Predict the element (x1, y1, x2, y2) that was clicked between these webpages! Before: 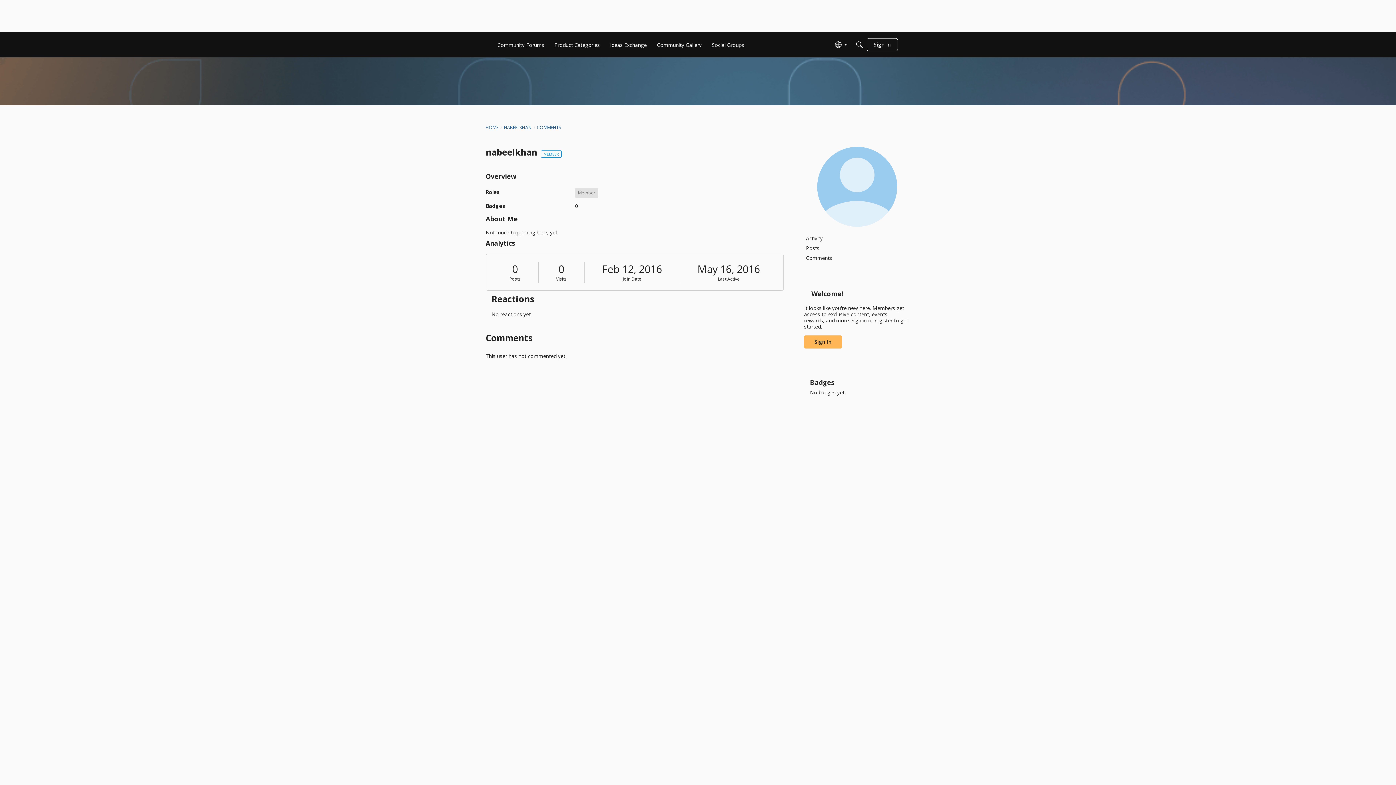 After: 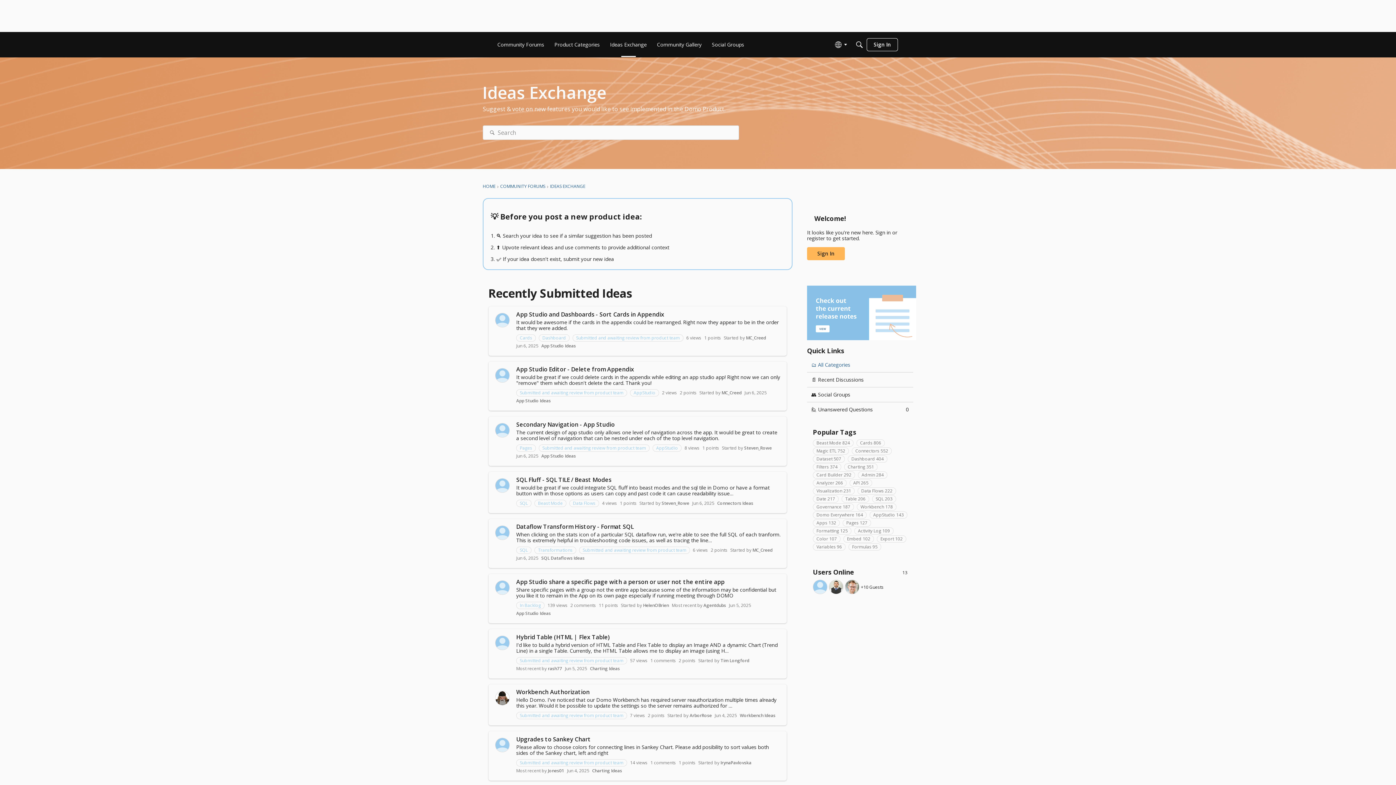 Action: bbox: (607, 38, 649, 51) label: Ideas Exchange